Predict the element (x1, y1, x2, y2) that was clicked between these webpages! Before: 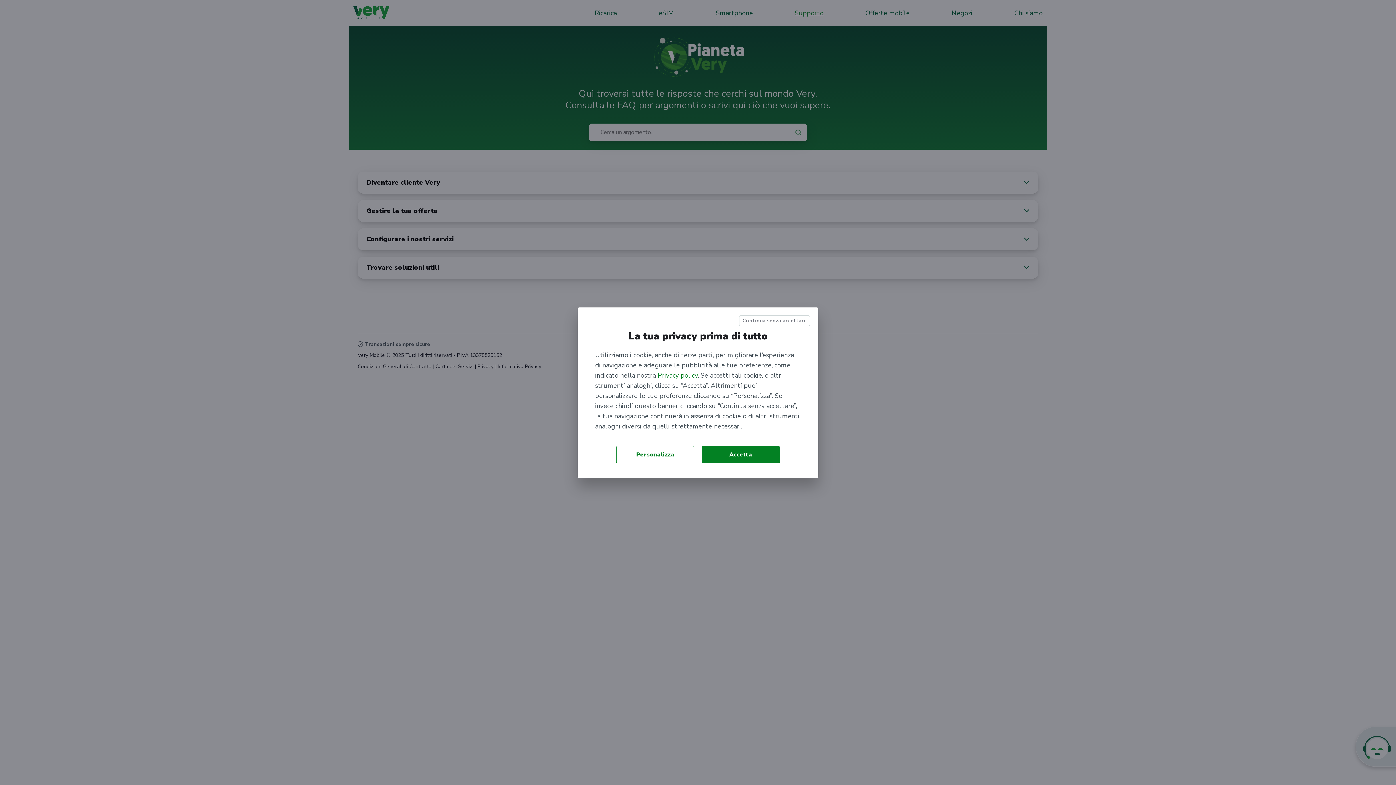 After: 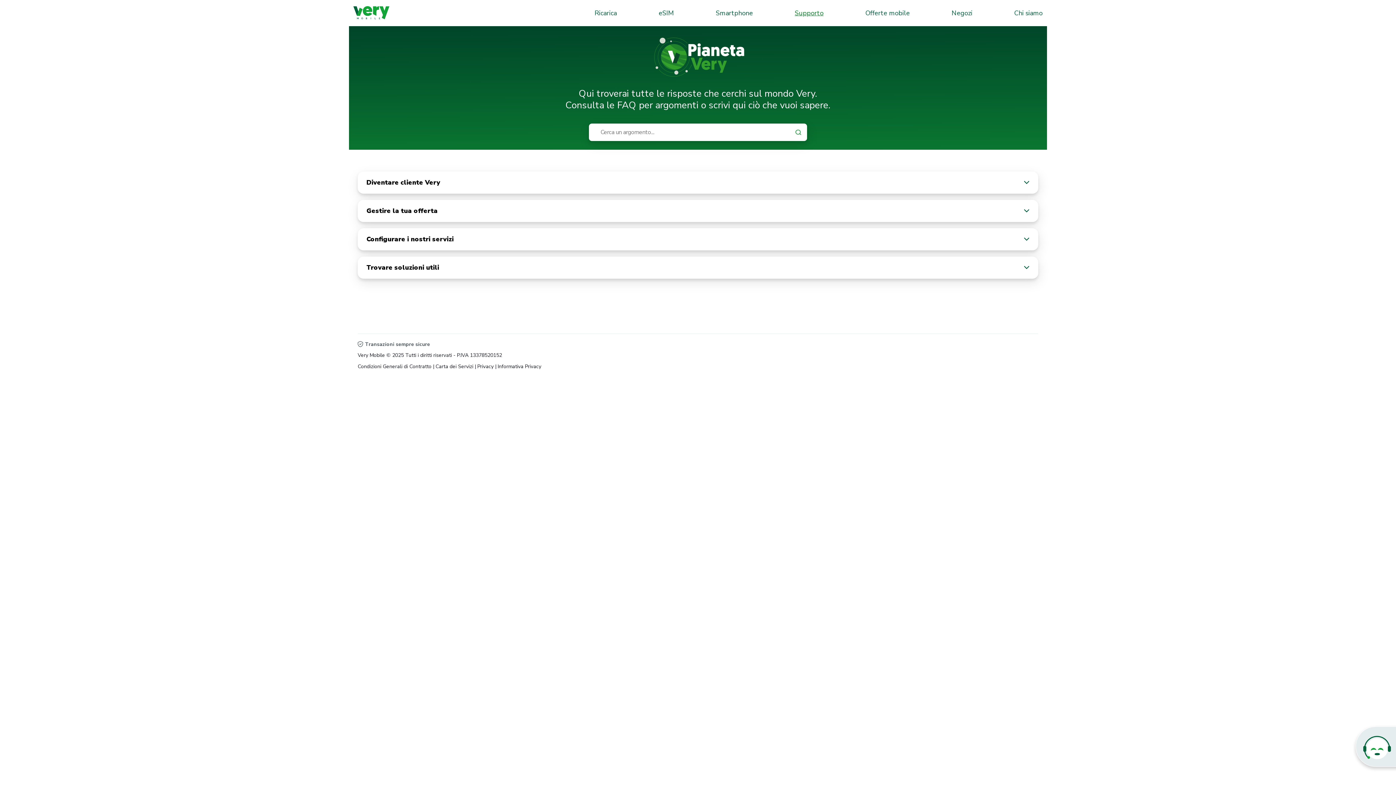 Action: bbox: (701, 446, 780, 463) label: Accetta